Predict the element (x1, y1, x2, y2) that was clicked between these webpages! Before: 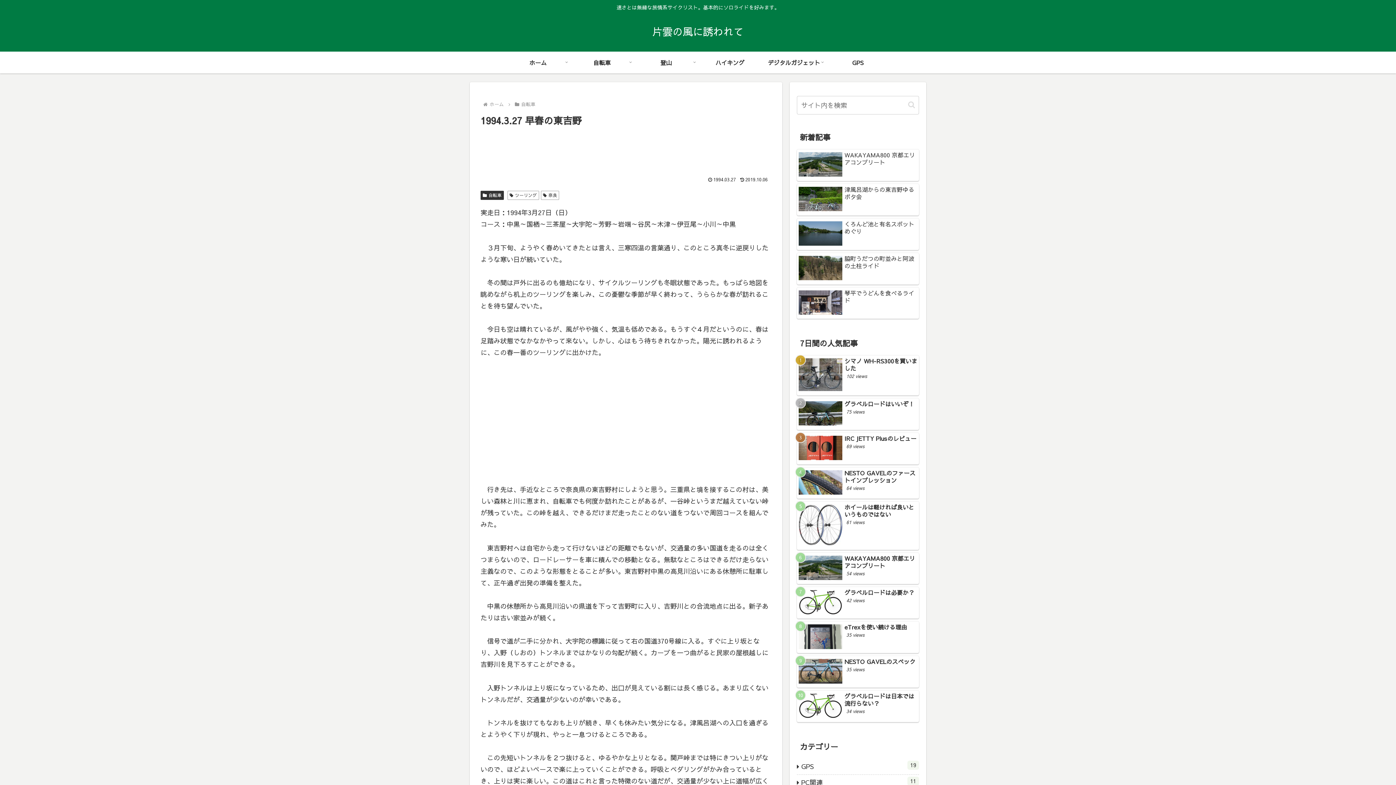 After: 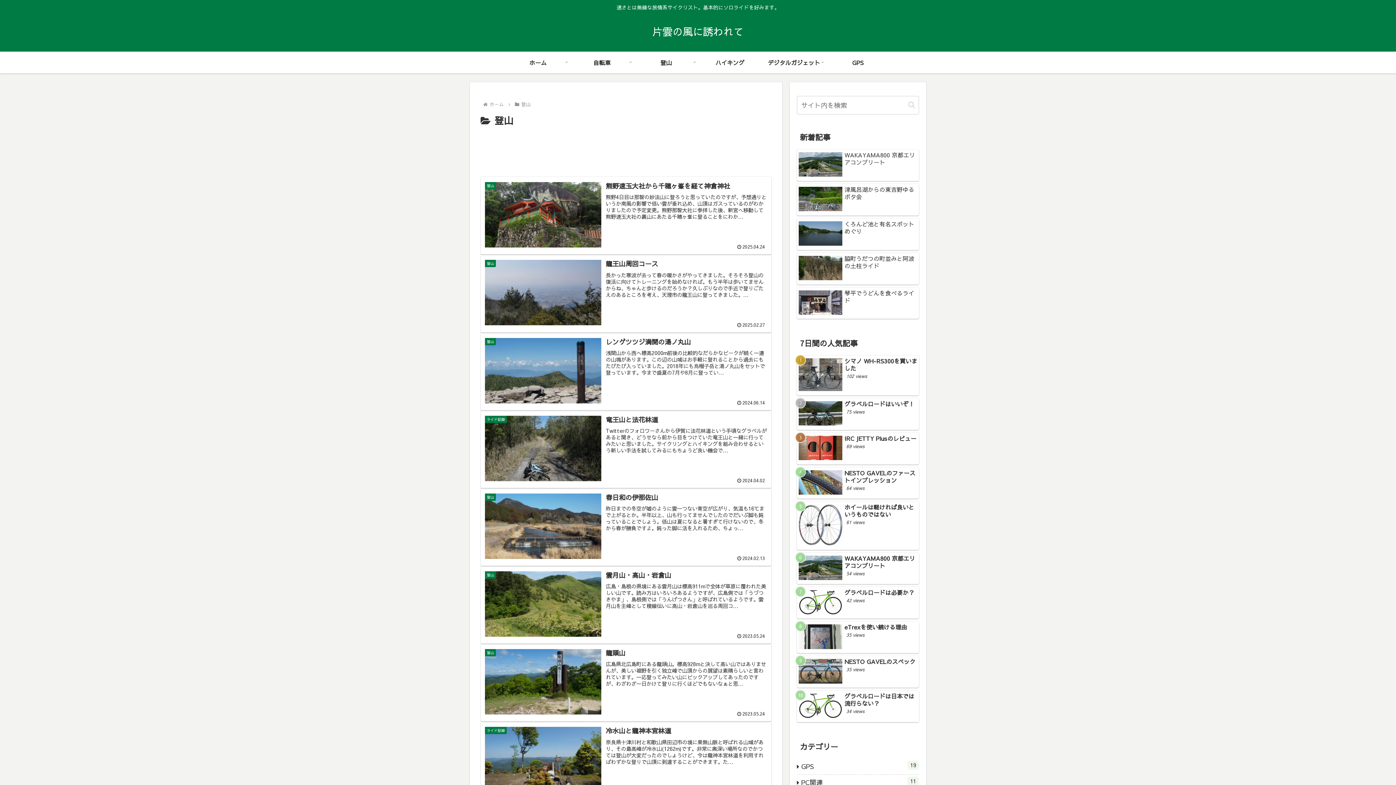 Action: label: 登山 bbox: (634, 51, 698, 73)